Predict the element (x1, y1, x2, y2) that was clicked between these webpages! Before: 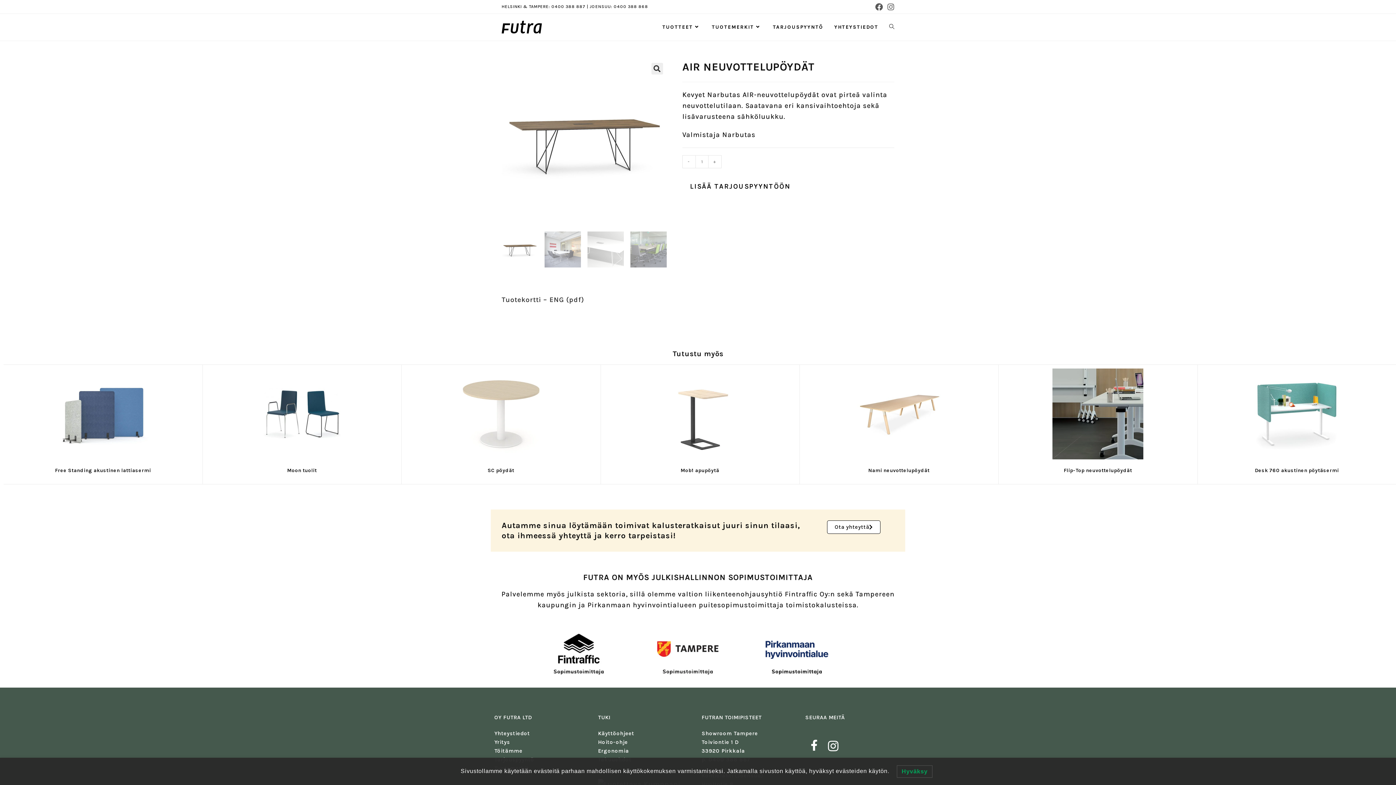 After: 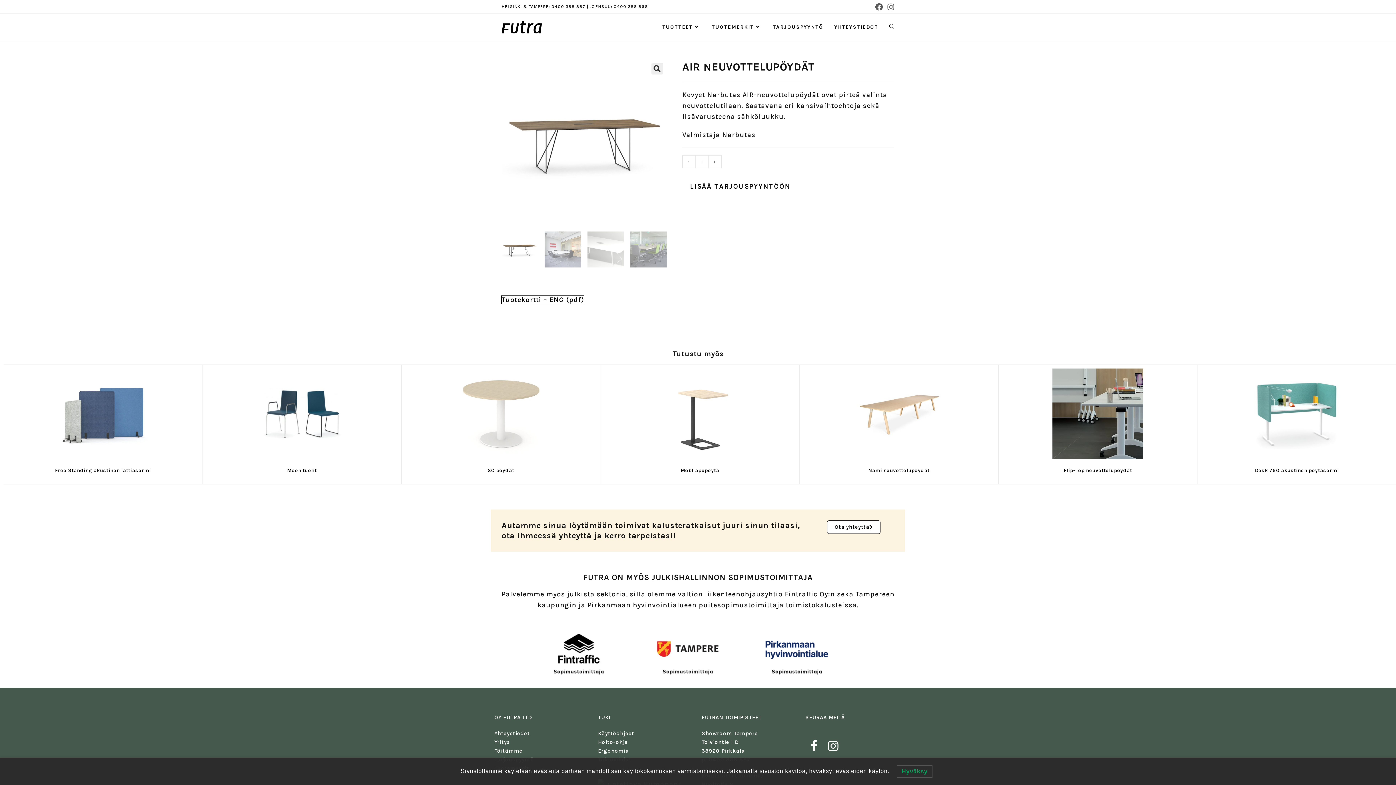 Action: bbox: (501, 295, 584, 303) label: Tuotekortti – ENG (pdf)